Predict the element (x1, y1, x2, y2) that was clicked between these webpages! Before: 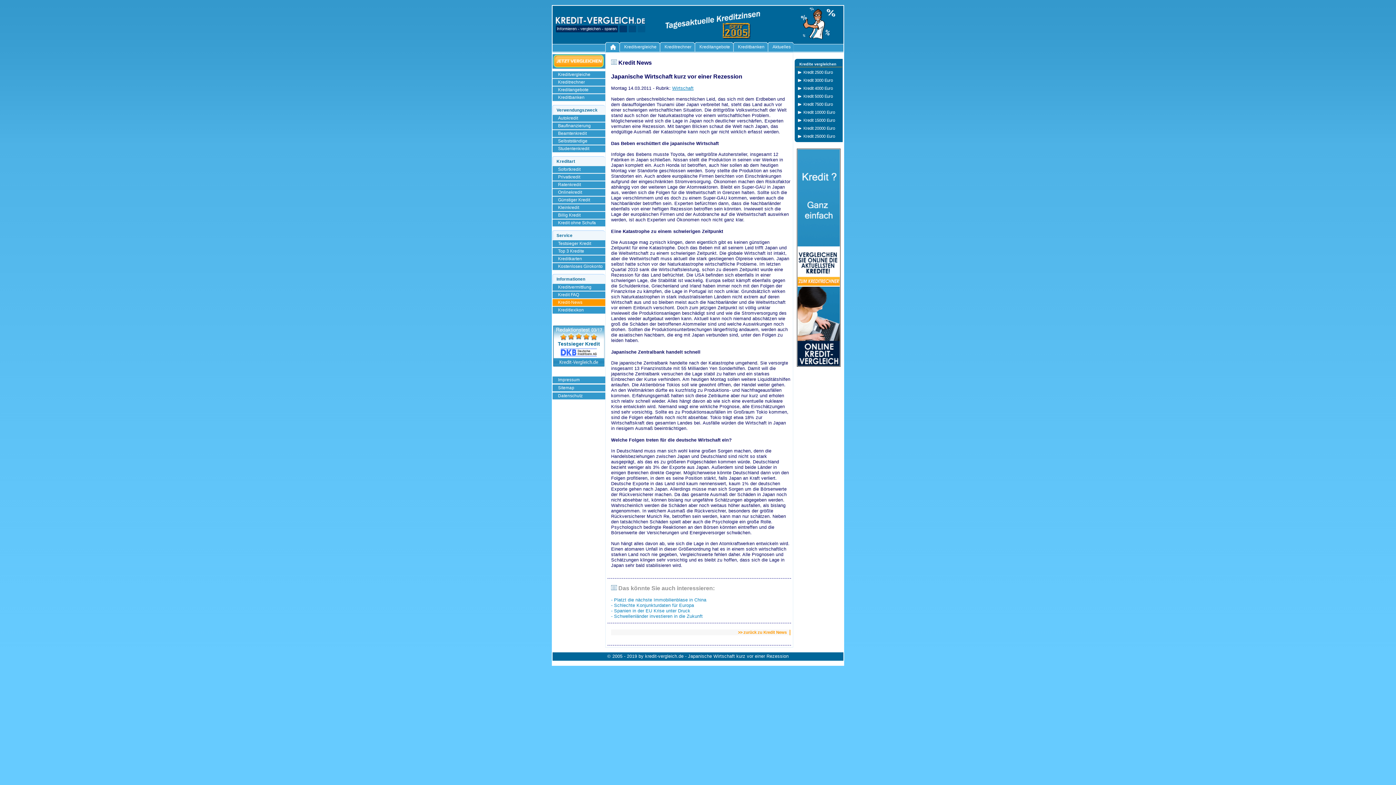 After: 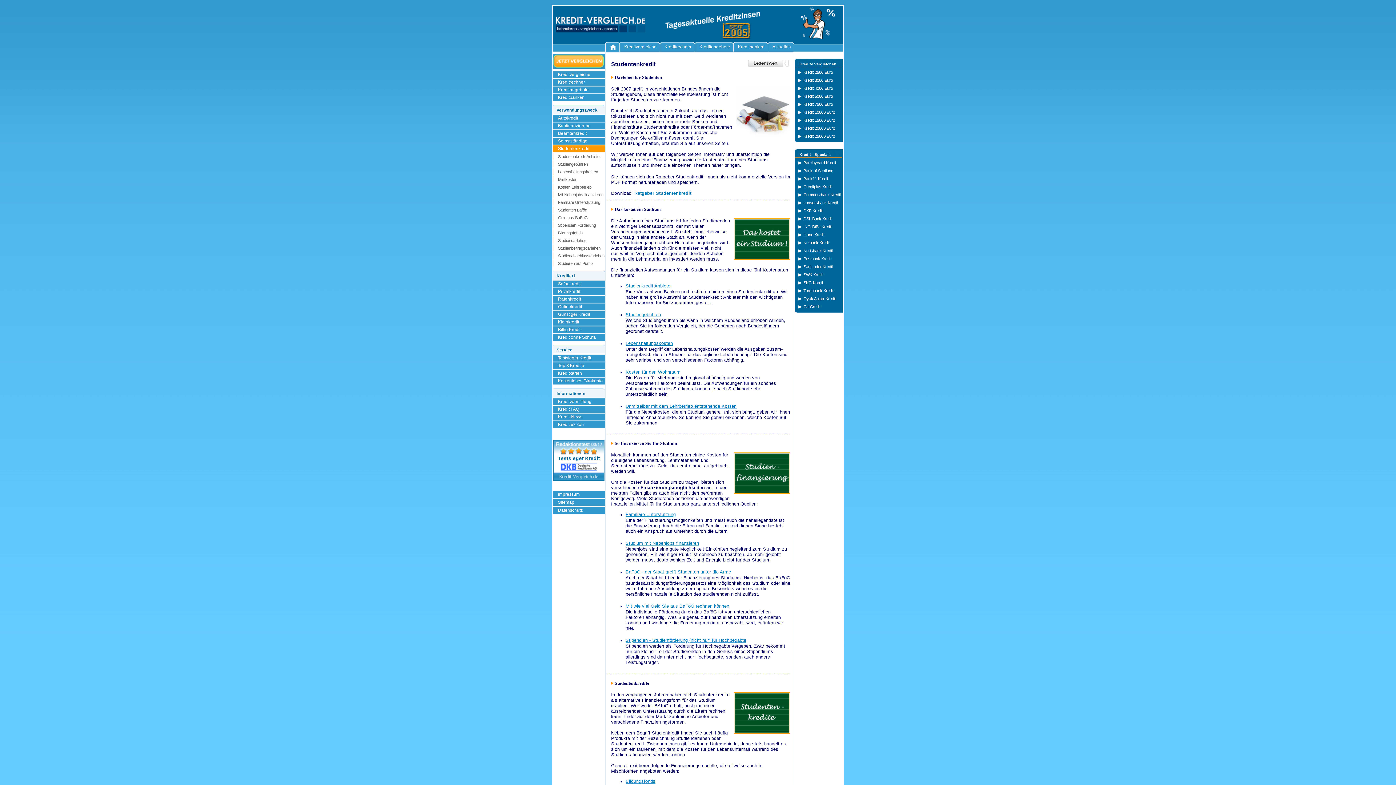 Action: label: Studentenkredit bbox: (552, 145, 605, 152)